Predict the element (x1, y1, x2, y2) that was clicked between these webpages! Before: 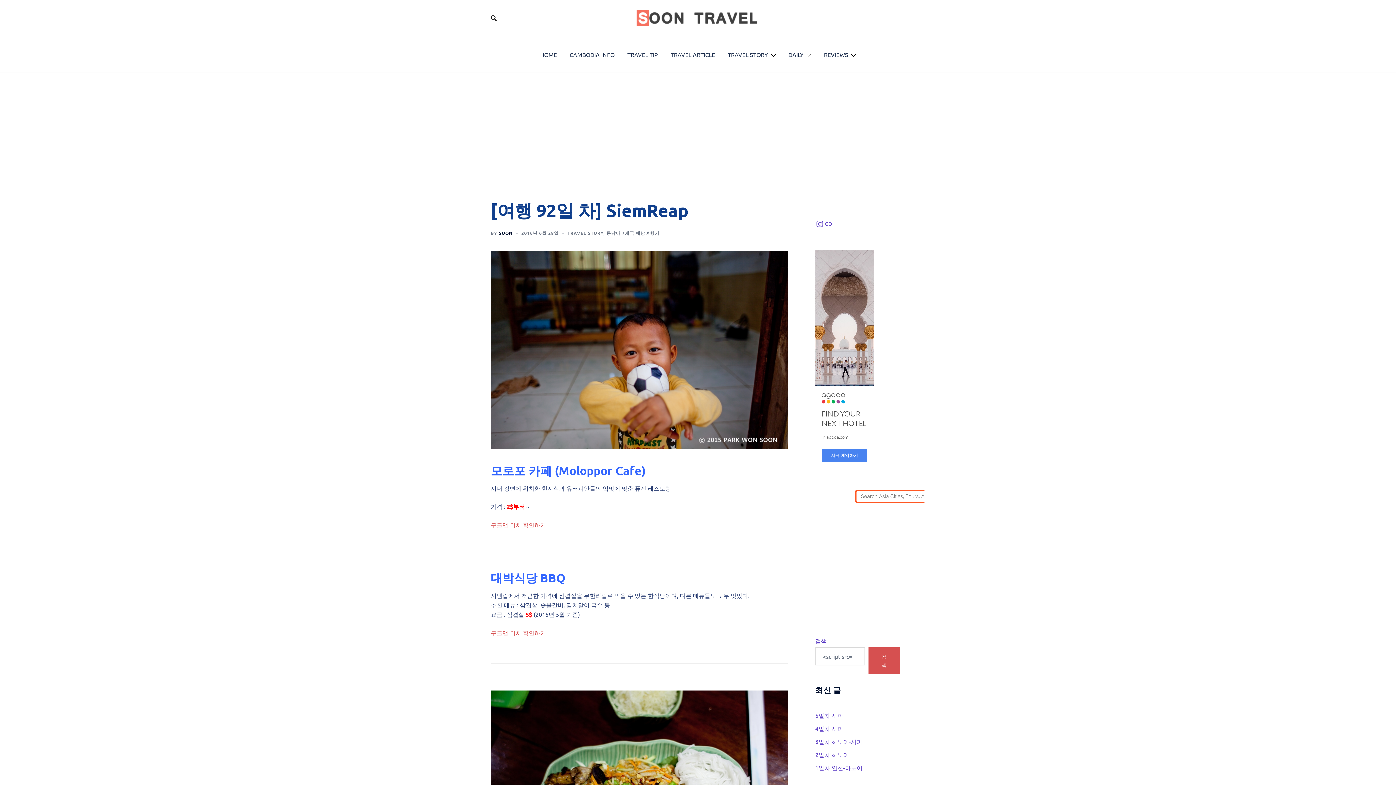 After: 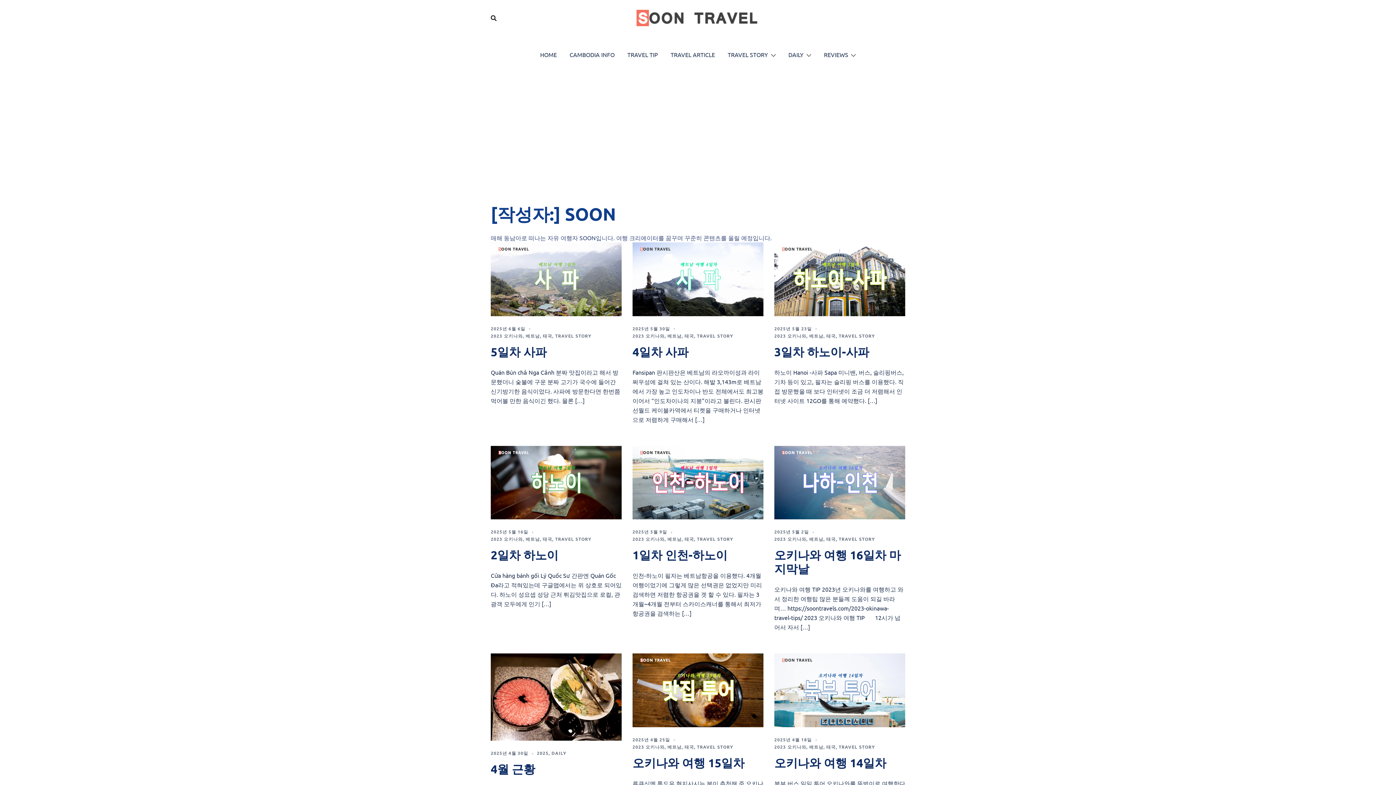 Action: label: SOON bbox: (498, 230, 512, 236)